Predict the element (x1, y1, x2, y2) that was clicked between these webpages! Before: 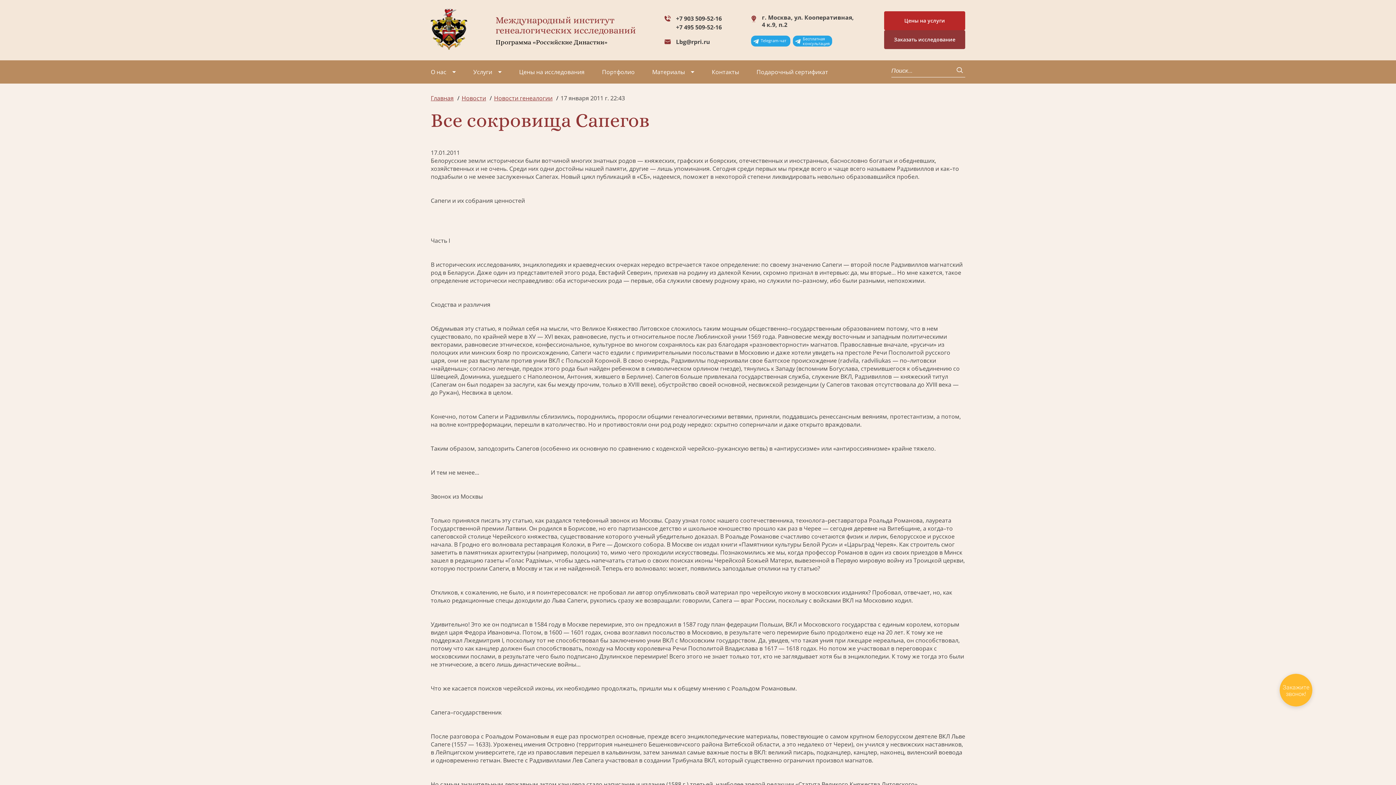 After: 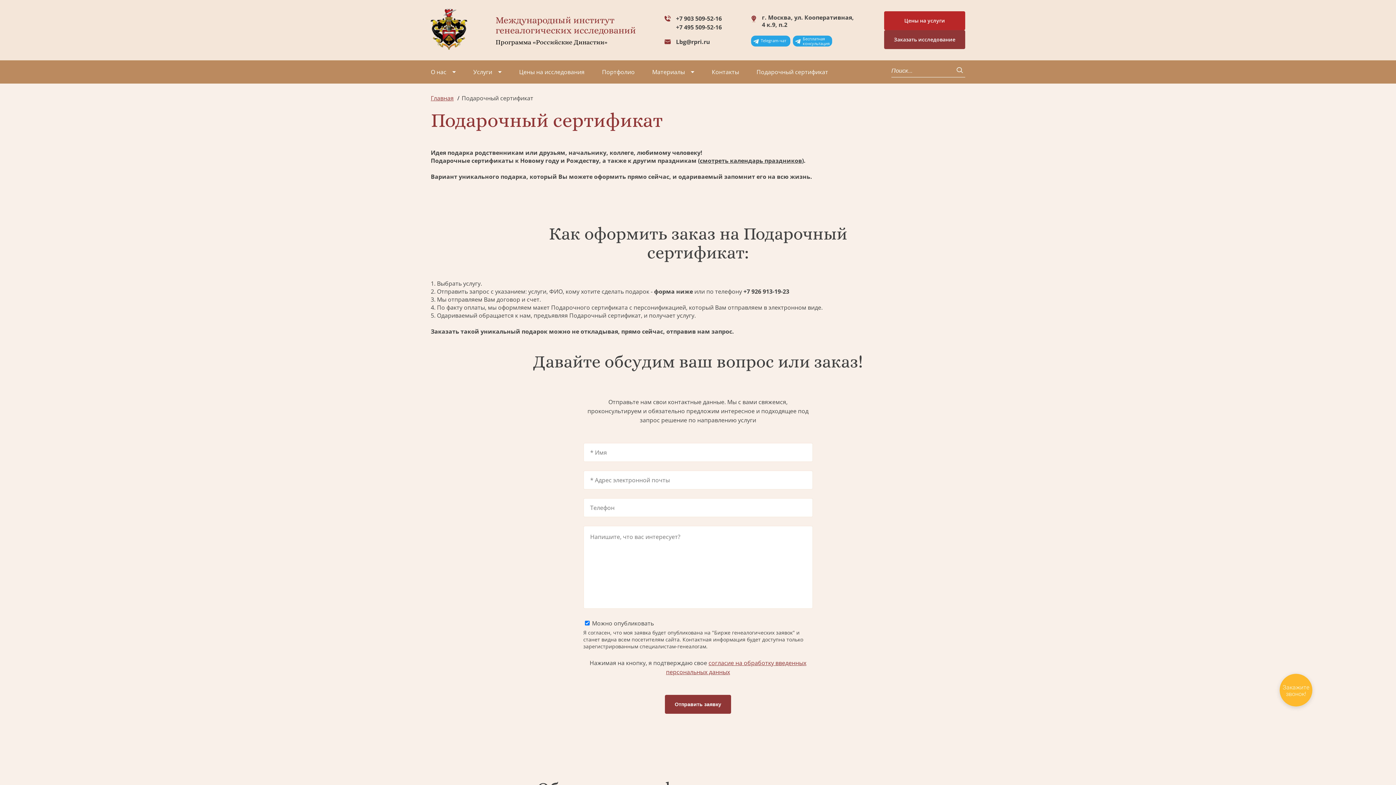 Action: label: Подарочный сертификат bbox: (756, 69, 828, 74)